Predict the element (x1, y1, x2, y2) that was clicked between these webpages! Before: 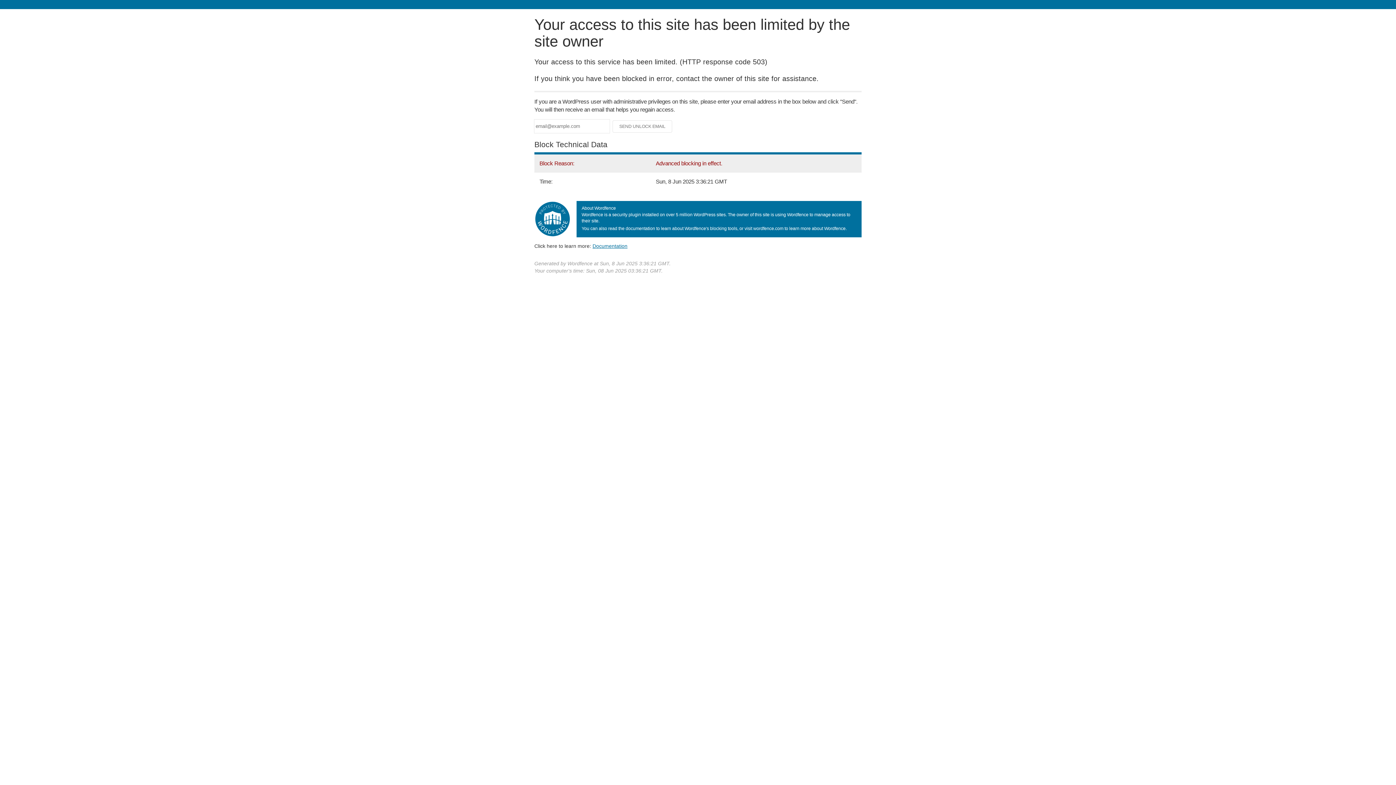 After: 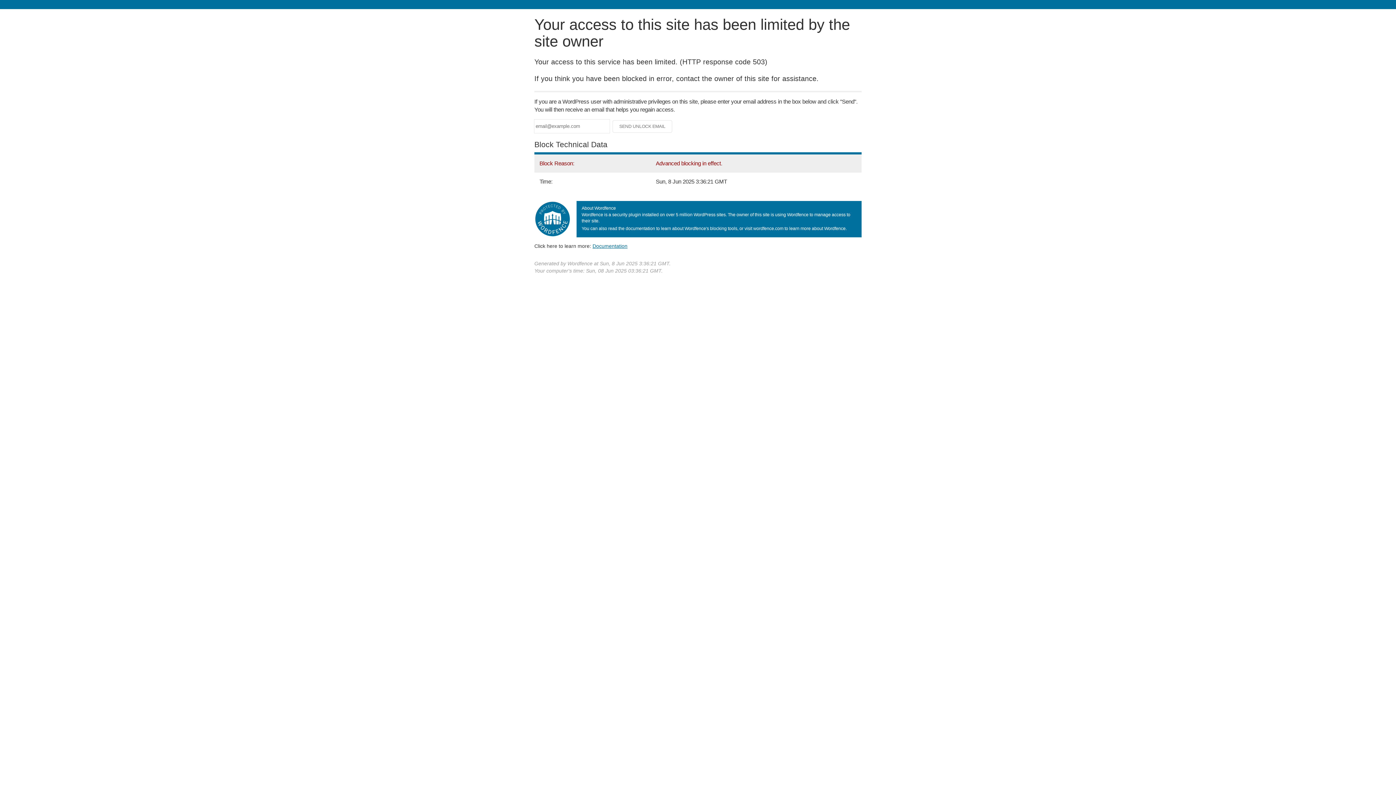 Action: bbox: (592, 243, 627, 248) label: Documentation